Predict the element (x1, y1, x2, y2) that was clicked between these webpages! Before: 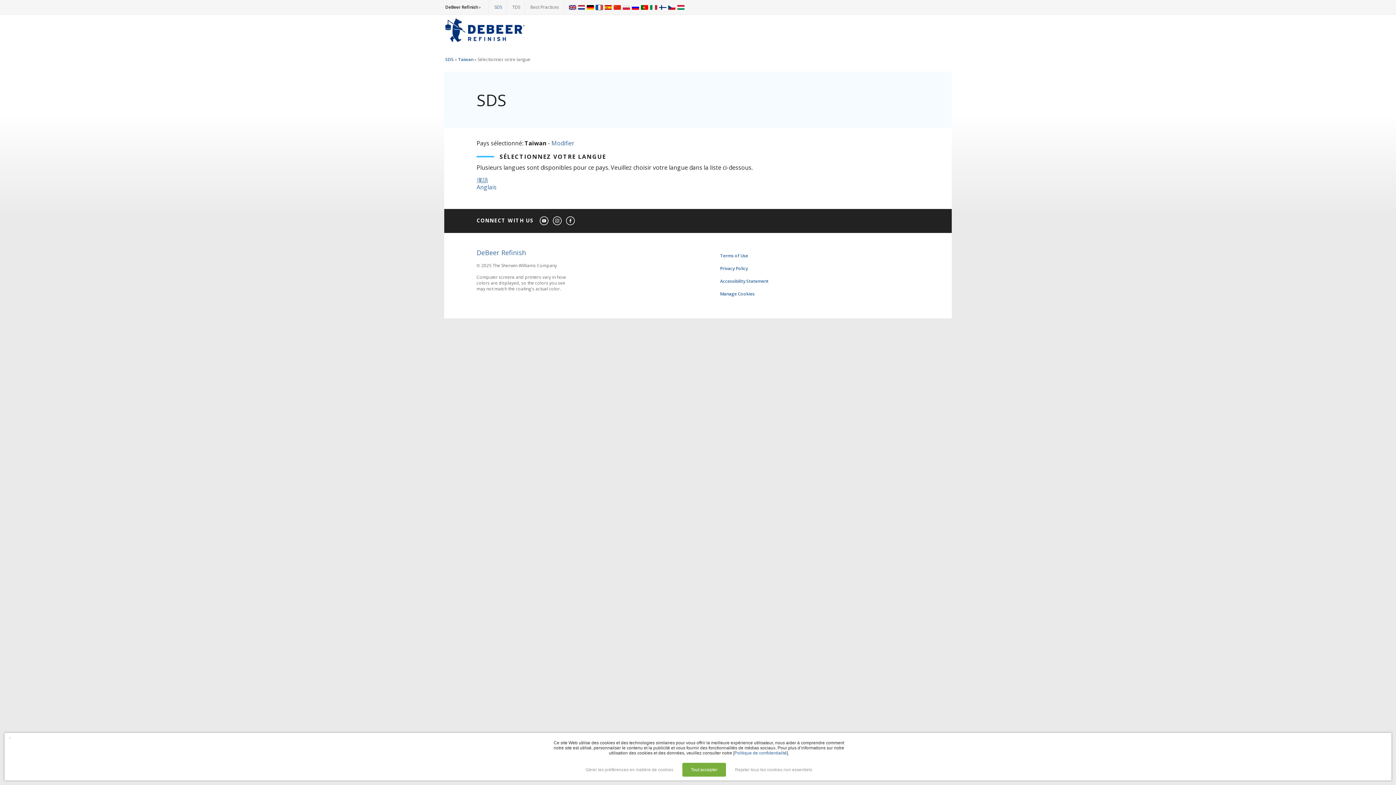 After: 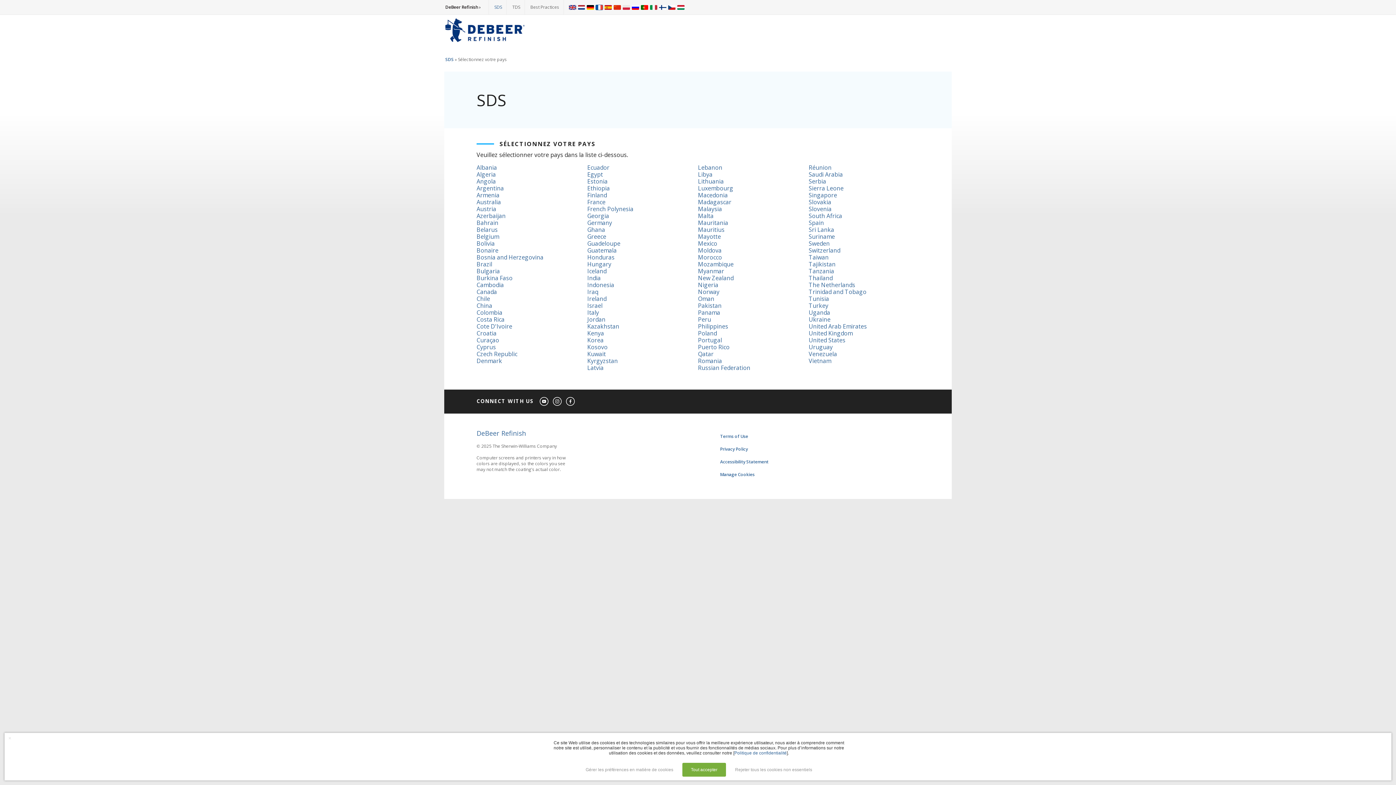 Action: bbox: (551, 139, 574, 147) label: Modifier